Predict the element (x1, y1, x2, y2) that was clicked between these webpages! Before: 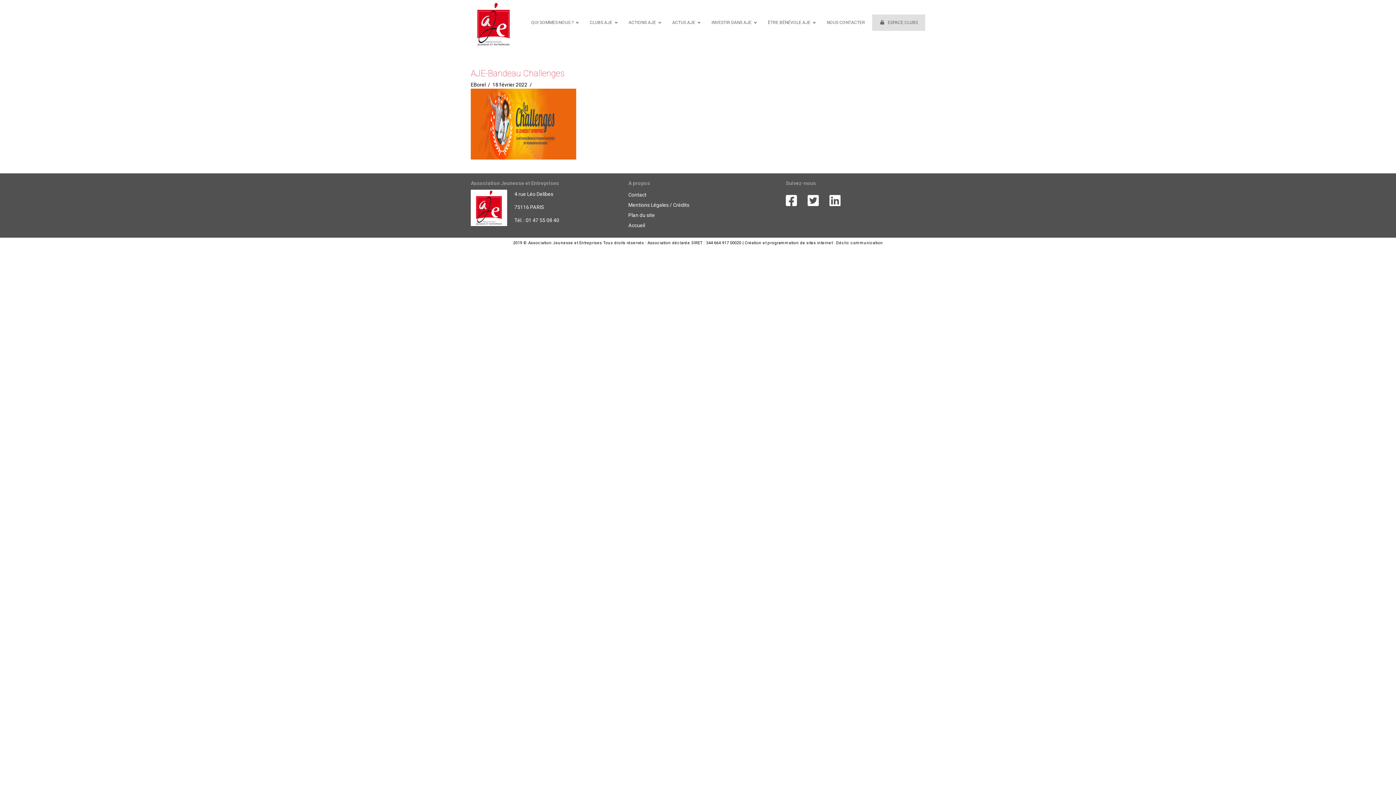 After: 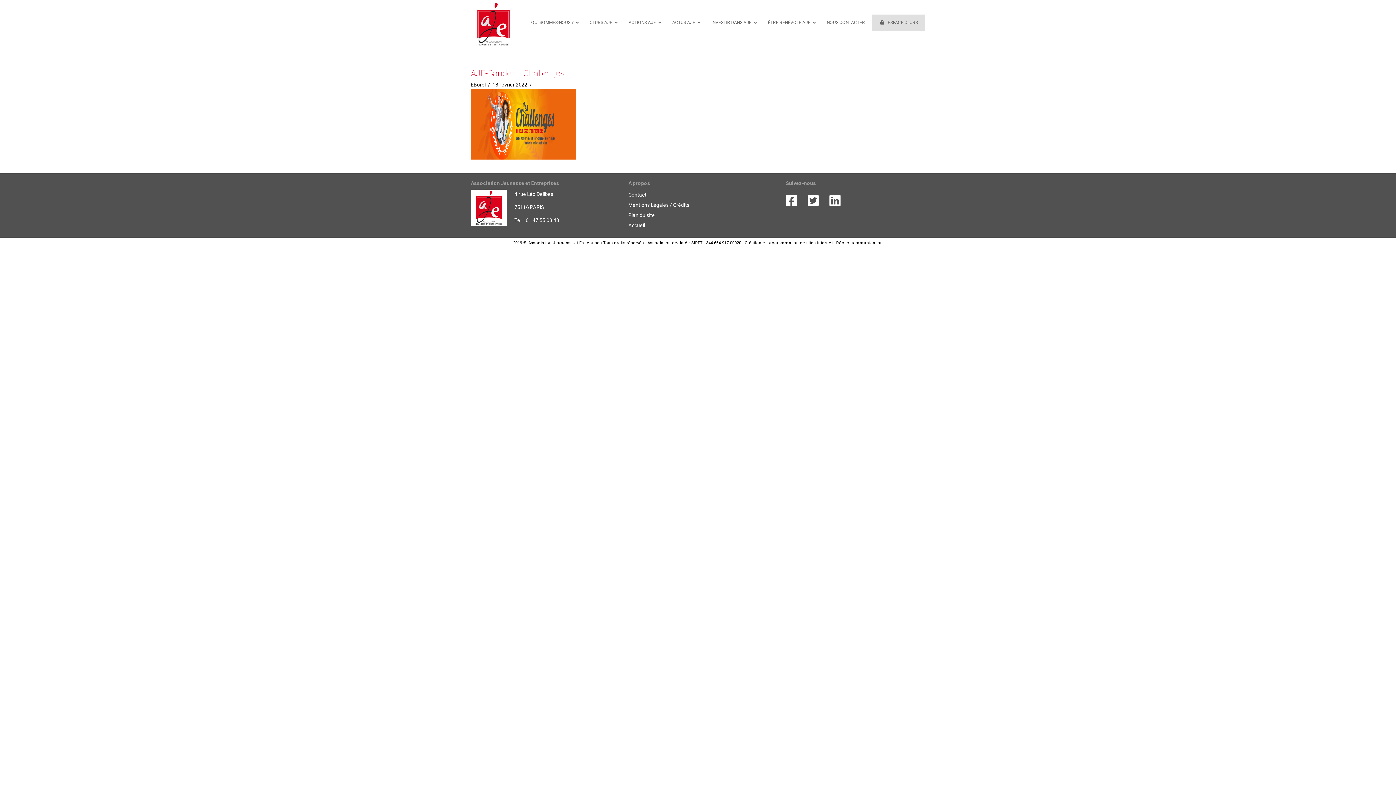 Action: bbox: (829, 193, 840, 208)